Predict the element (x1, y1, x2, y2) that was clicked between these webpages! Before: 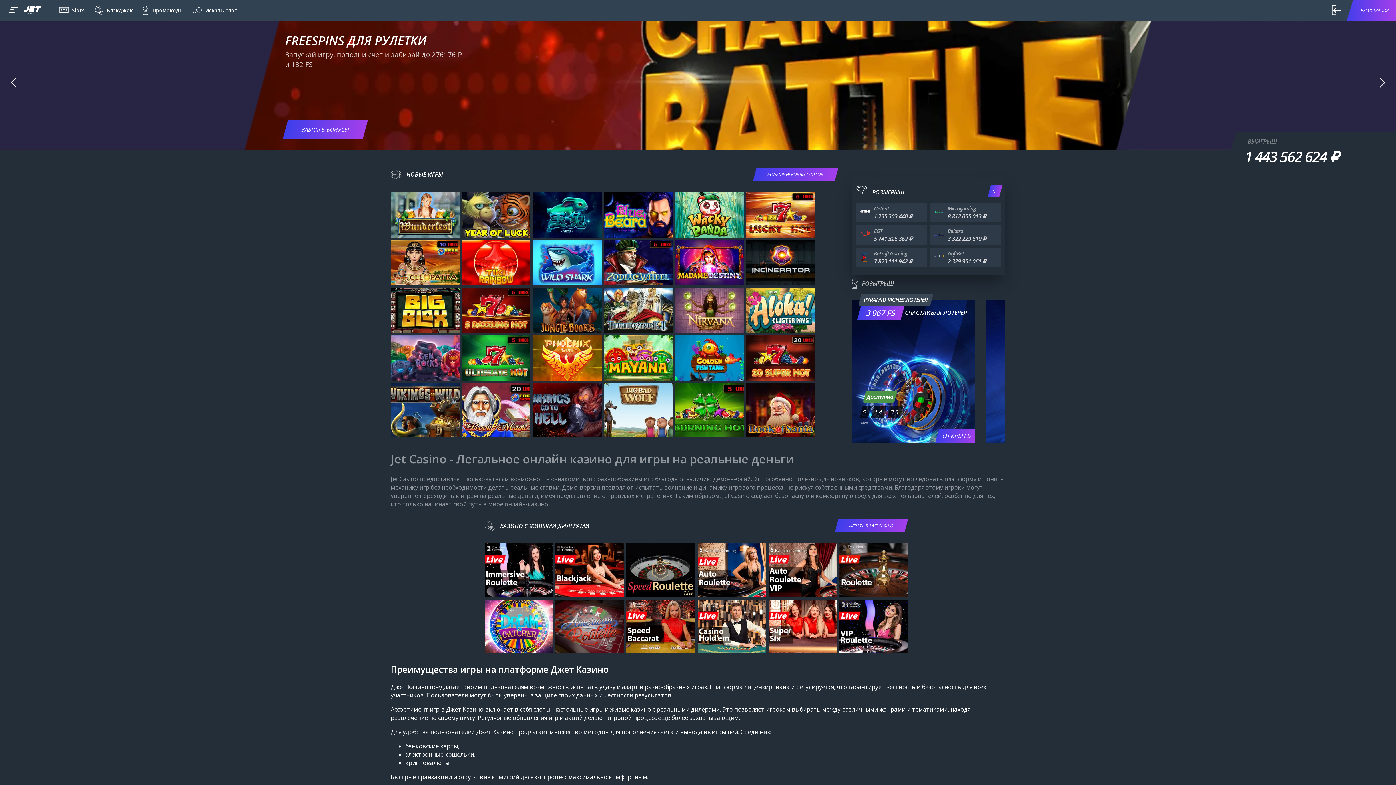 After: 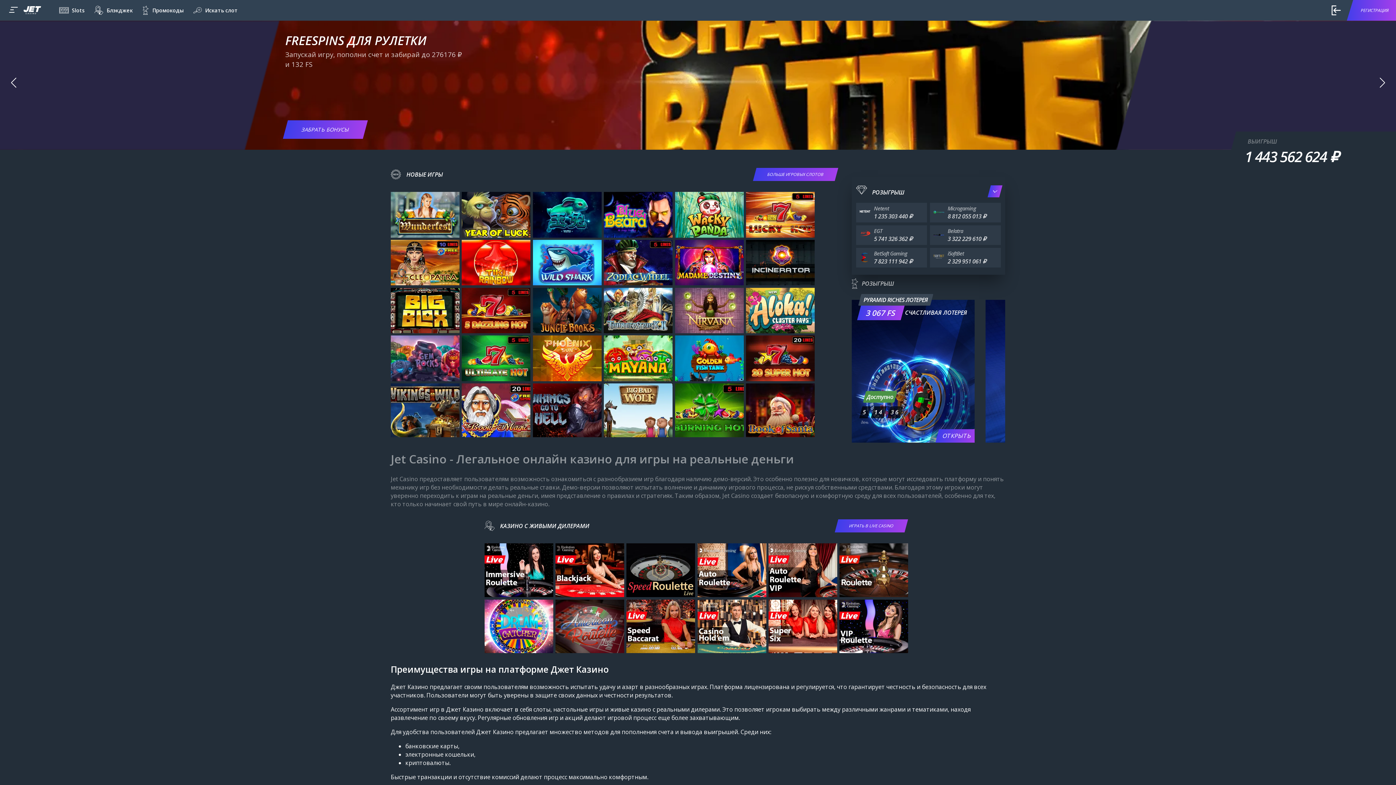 Action: label: Slots bbox: (59, 6, 84, 14)